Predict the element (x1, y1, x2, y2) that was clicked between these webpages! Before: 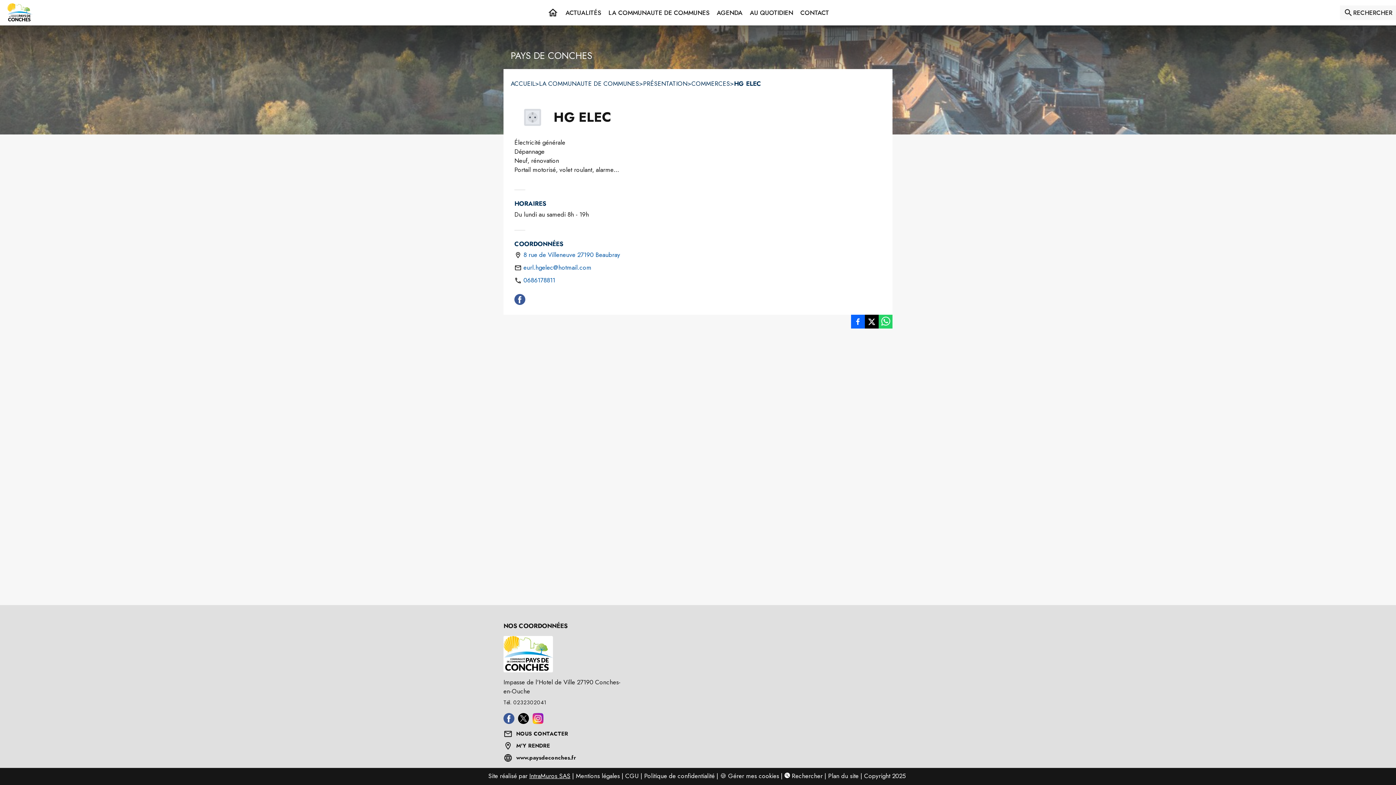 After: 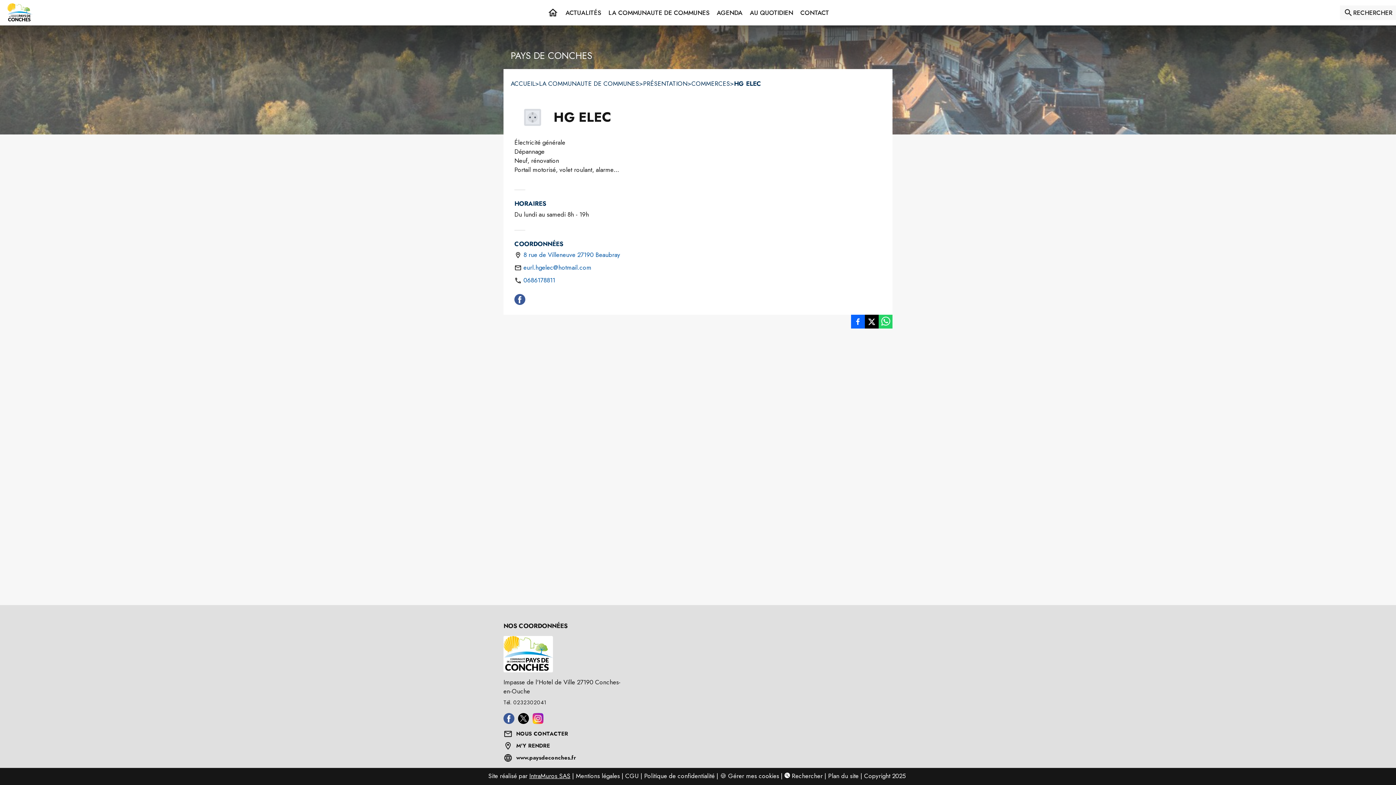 Action: label: Aller sur facebook (s'ouvre dans une nouvelle fenêtre) bbox: (503, 717, 514, 726)